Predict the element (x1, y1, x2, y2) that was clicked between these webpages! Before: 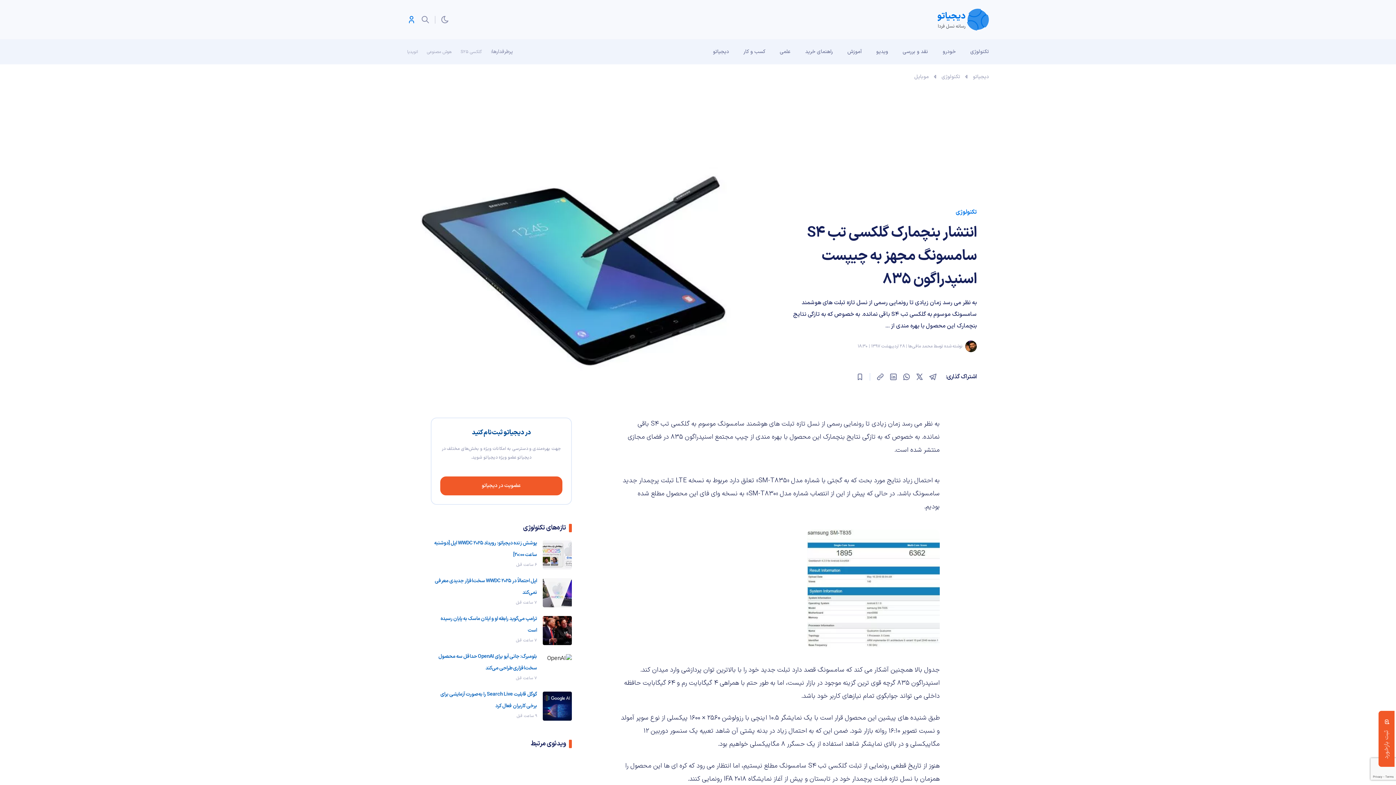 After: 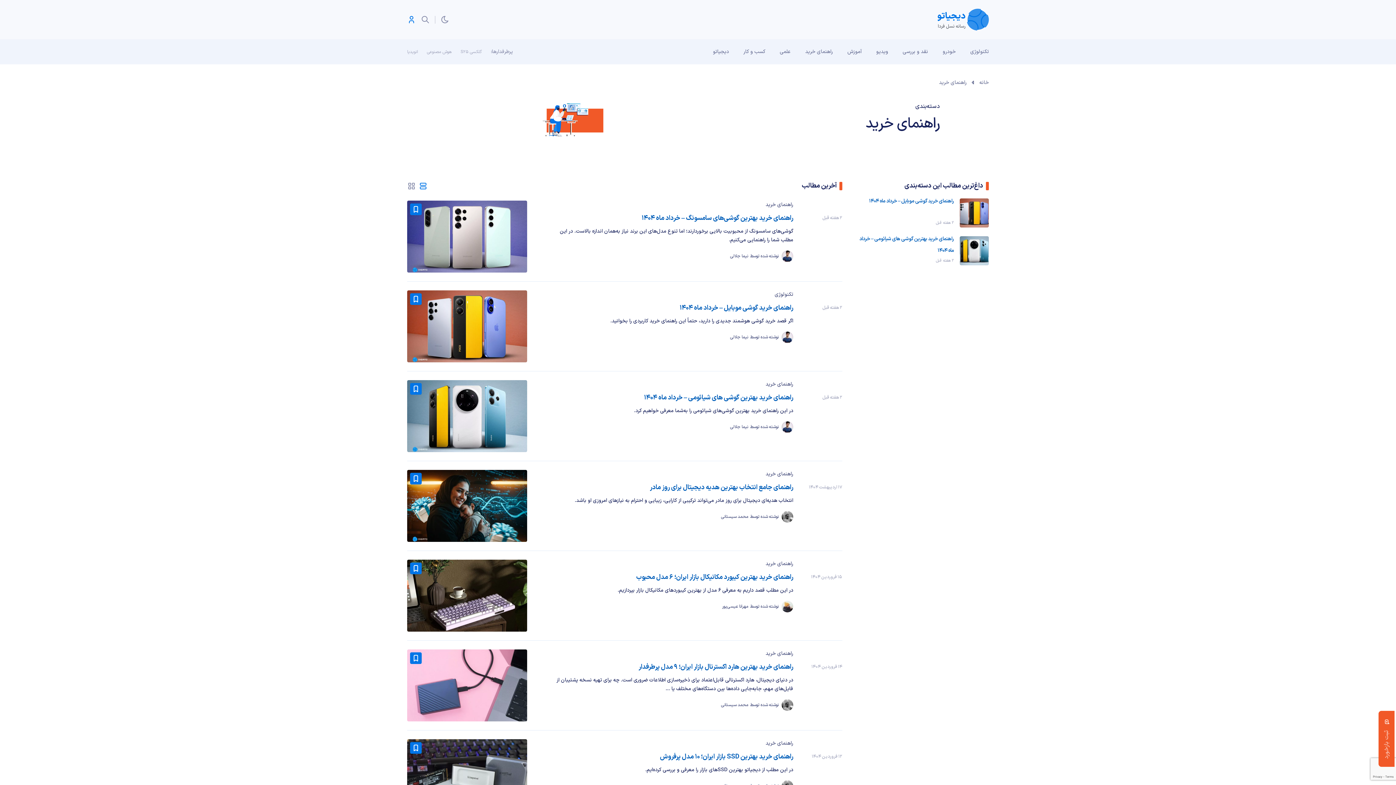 Action: label: راهنمای خرید bbox: (798, 39, 840, 64)